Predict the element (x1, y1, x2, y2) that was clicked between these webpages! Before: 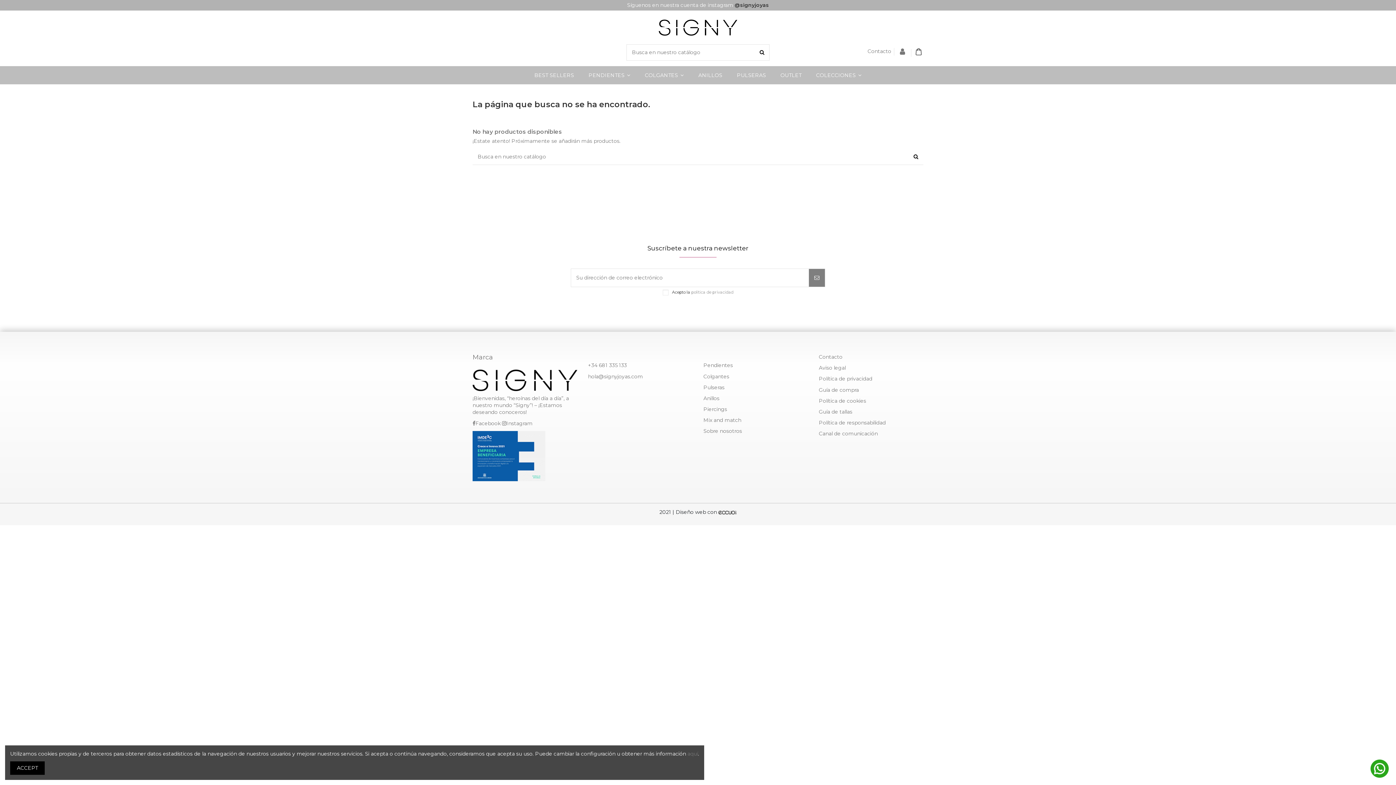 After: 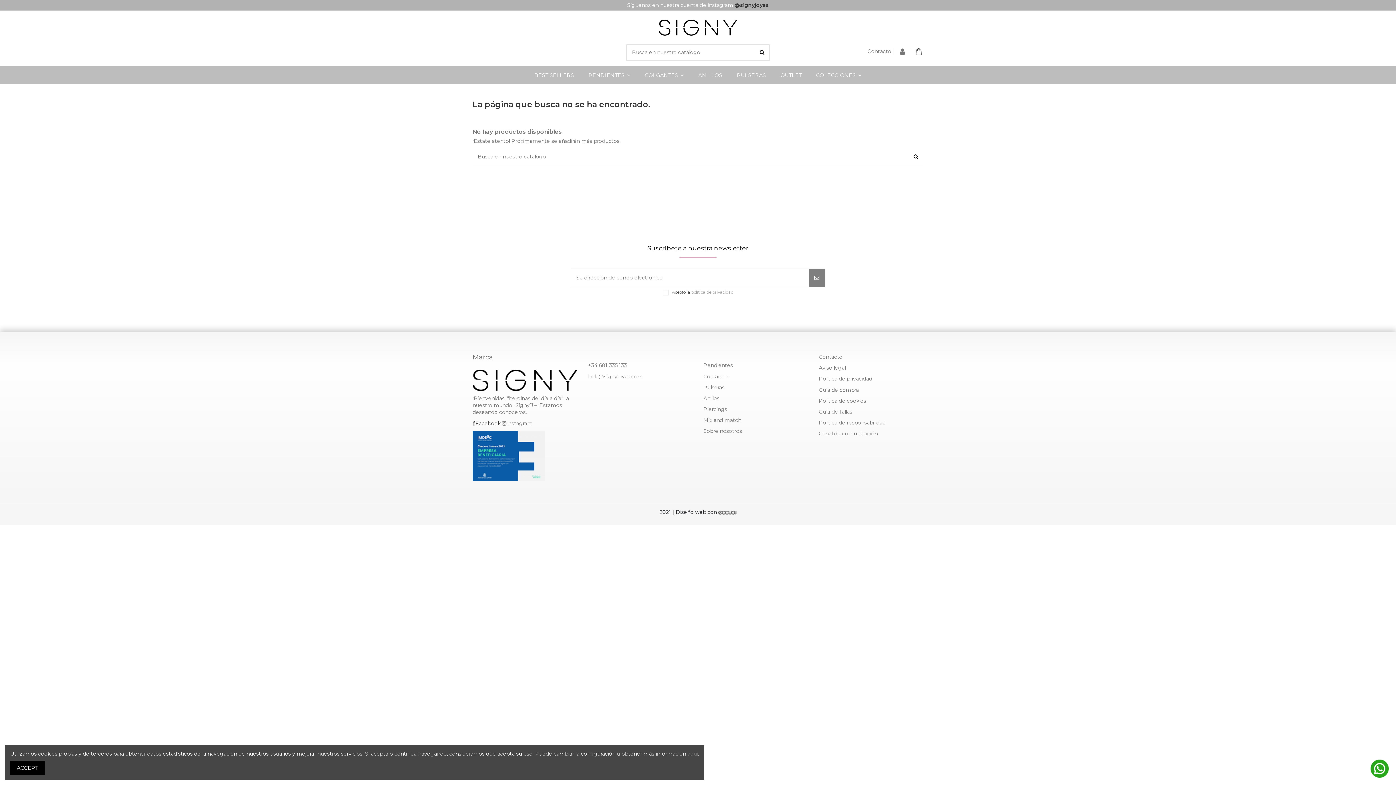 Action: label: Facebook bbox: (472, 420, 500, 426)